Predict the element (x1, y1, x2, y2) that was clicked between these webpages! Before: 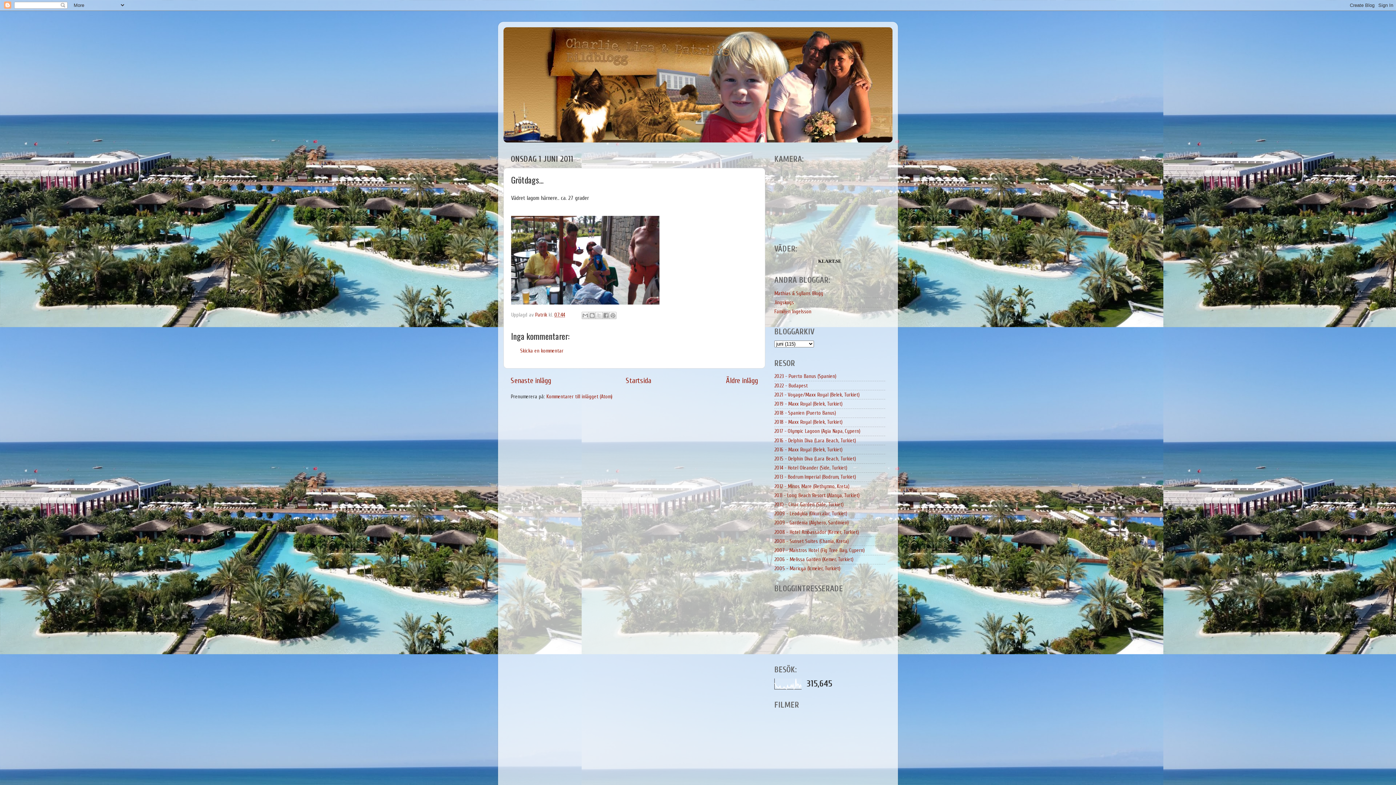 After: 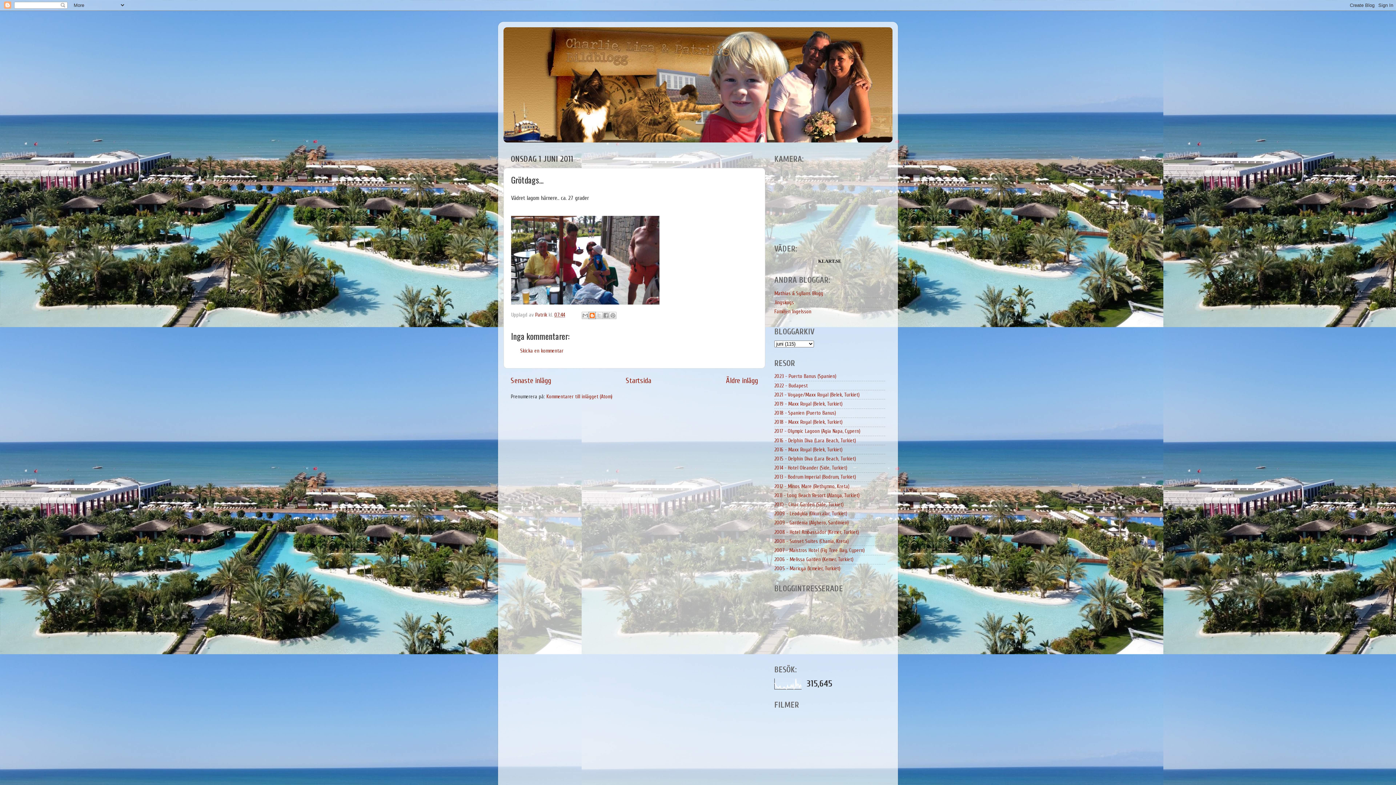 Action: bbox: (588, 311, 596, 319) label: BlogThis!